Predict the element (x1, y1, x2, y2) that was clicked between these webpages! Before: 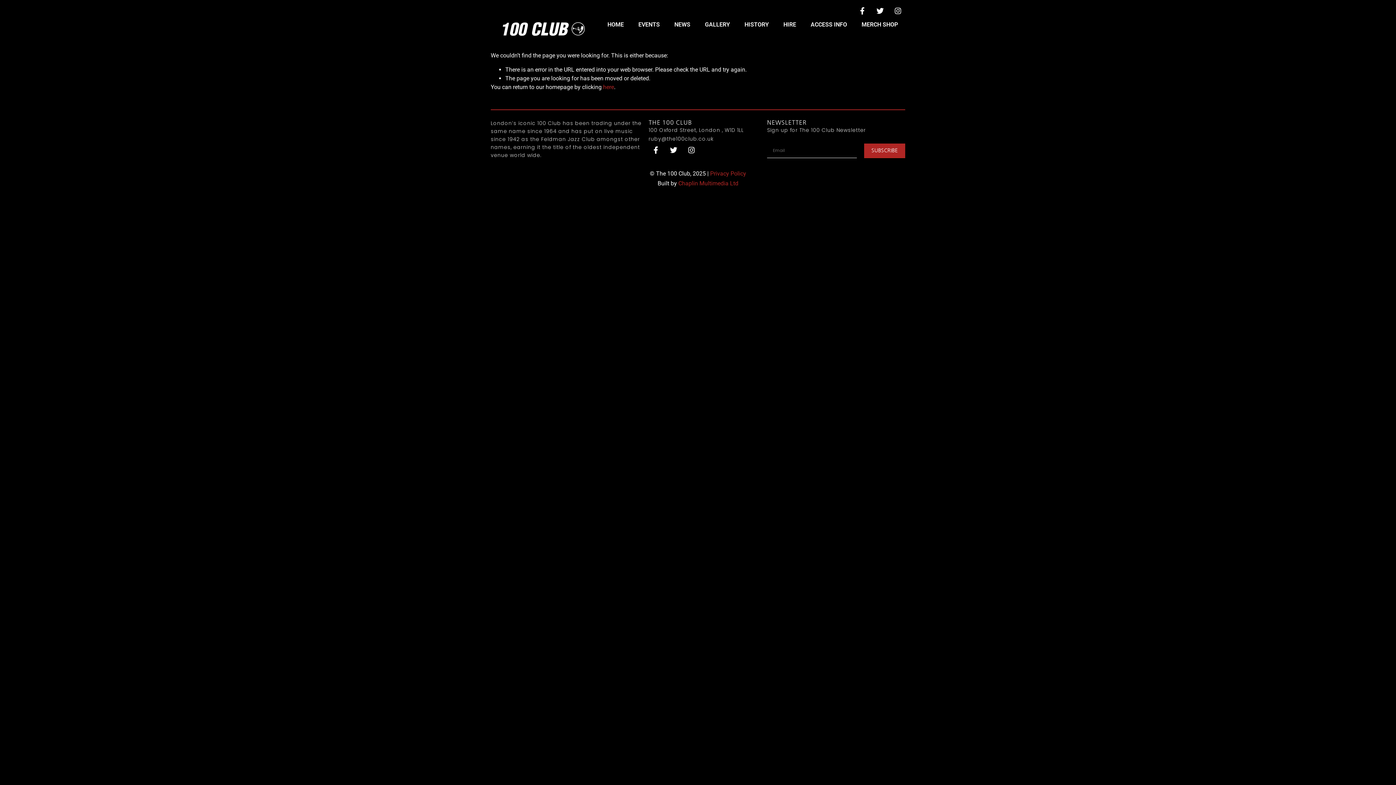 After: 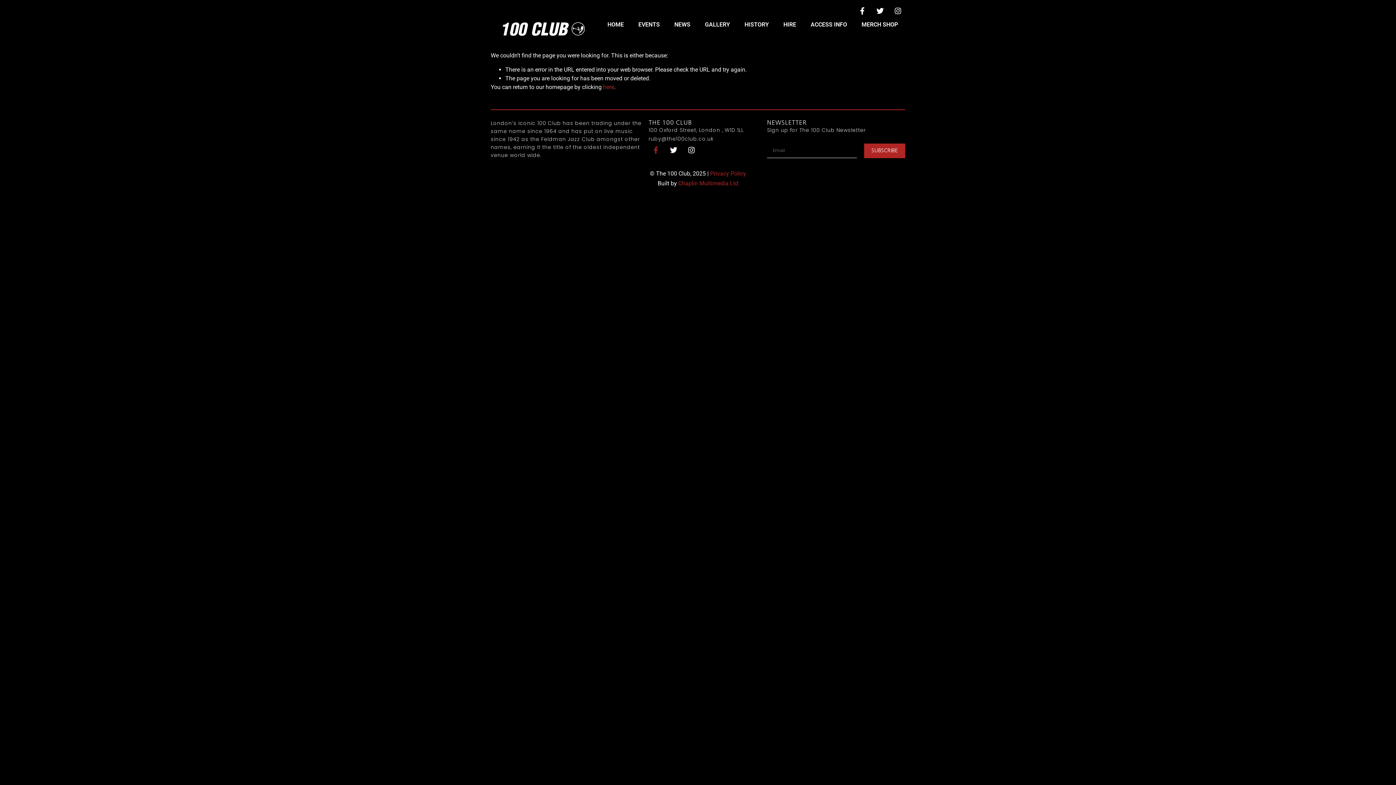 Action: bbox: (648, 142, 663, 157) label: Facebook-f